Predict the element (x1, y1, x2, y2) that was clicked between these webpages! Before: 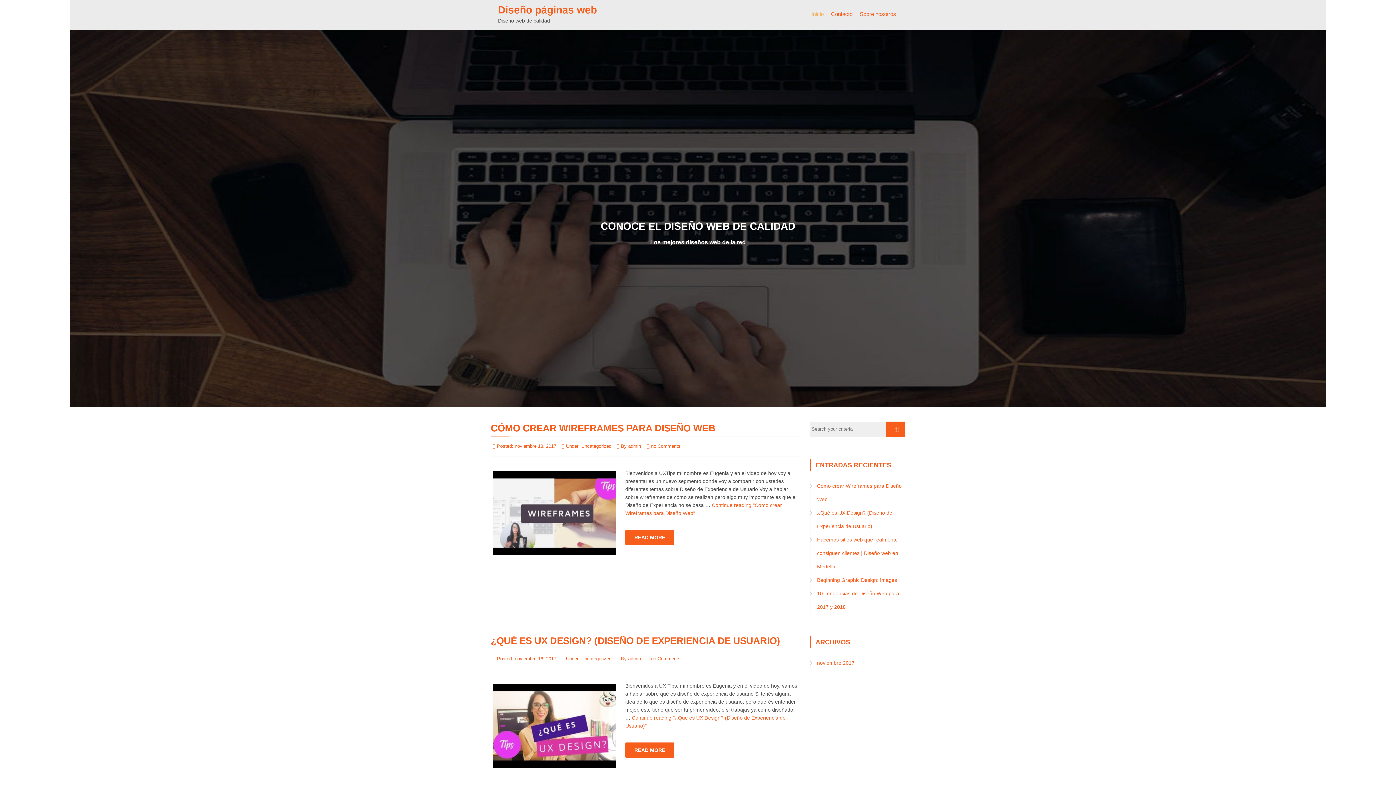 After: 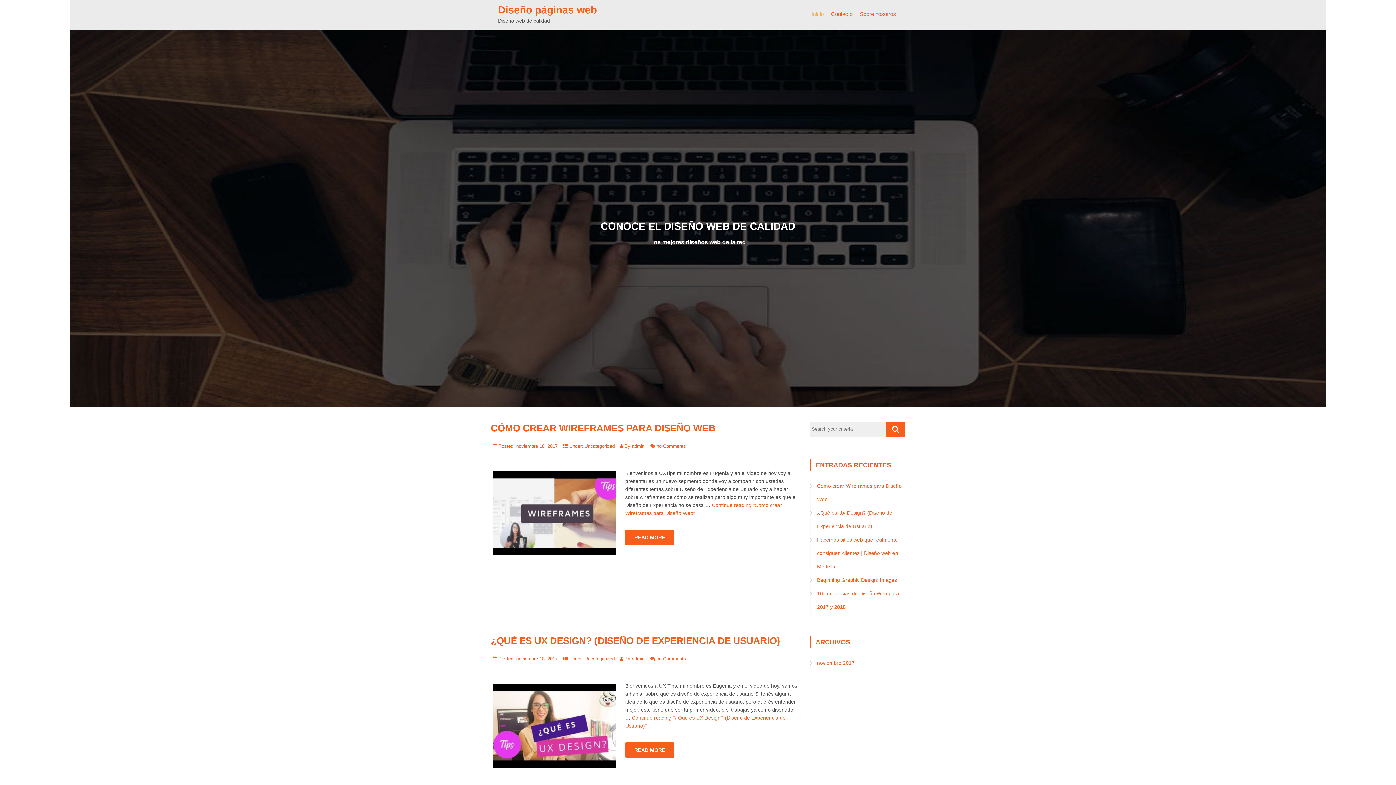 Action: label: no Comments bbox: (651, 656, 680, 661)